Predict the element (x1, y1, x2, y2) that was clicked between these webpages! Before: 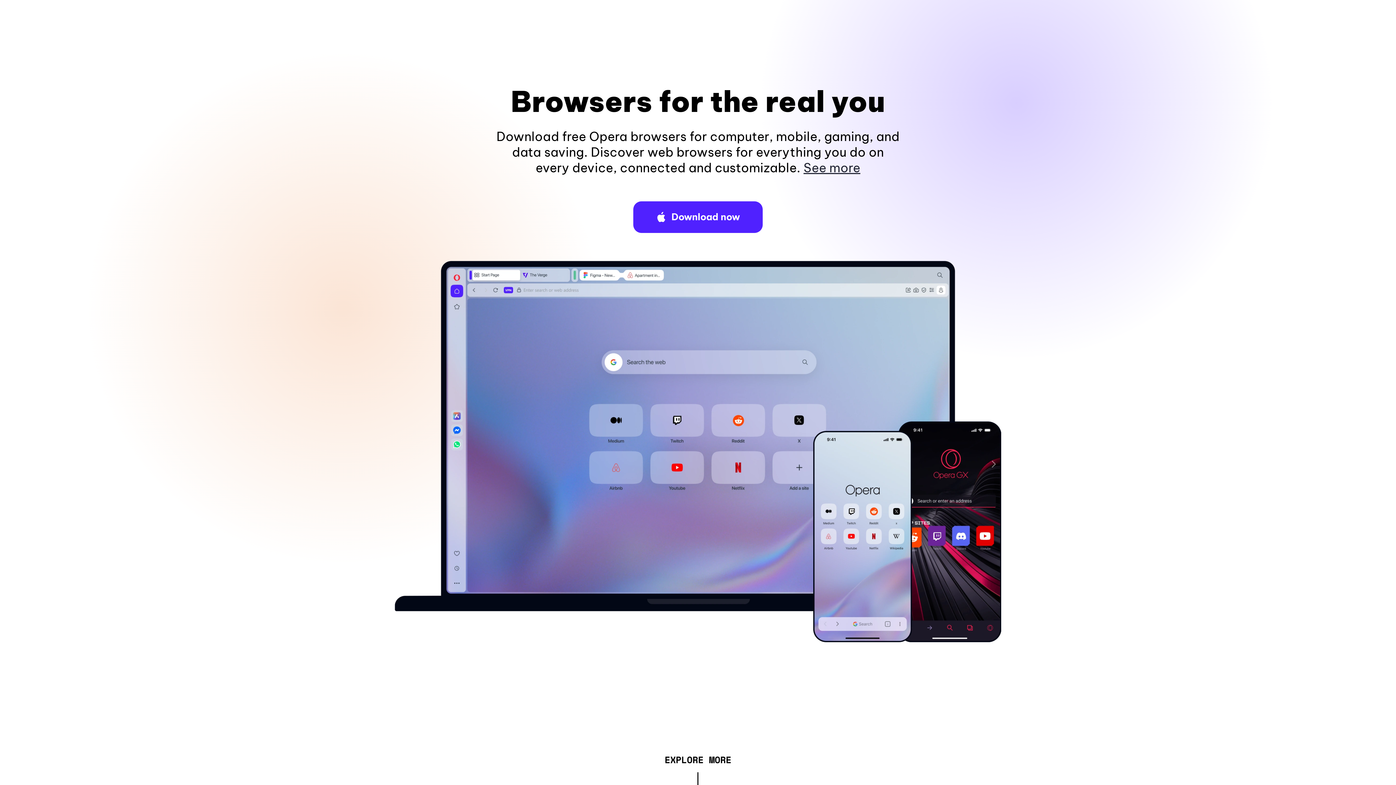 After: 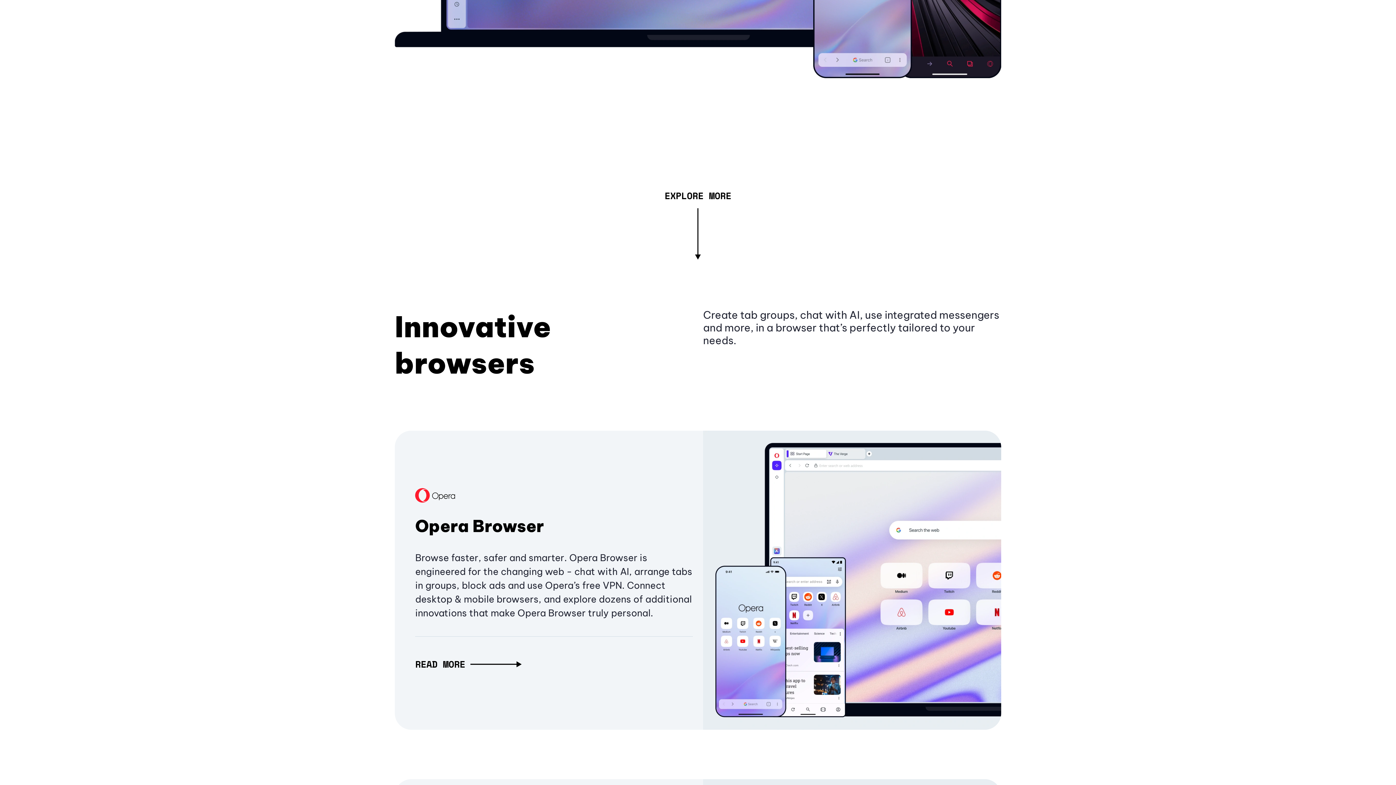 Action: label: See more bbox: (803, 160, 860, 175)